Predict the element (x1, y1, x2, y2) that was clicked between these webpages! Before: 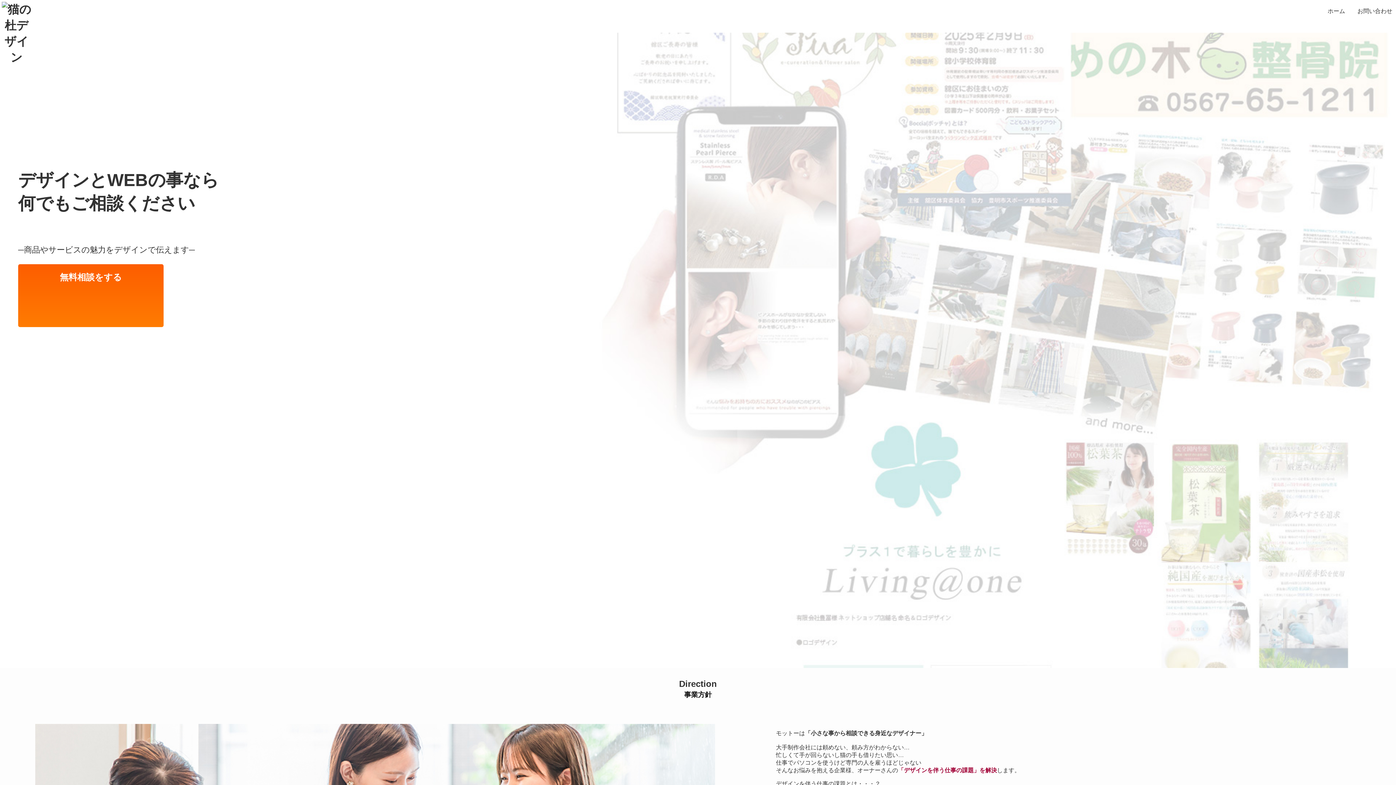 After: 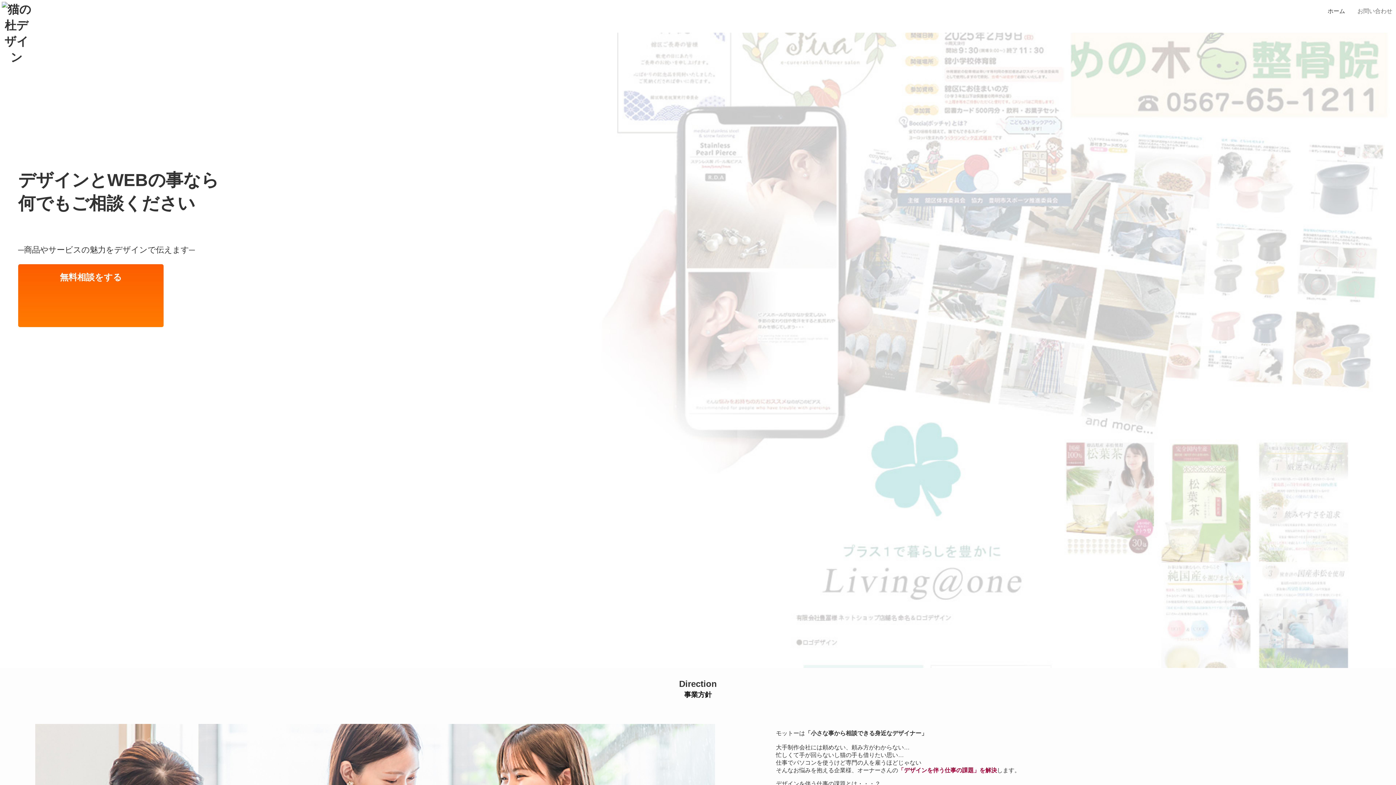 Action: label: お問い合わせ bbox: (1357, 8, 1392, 14)